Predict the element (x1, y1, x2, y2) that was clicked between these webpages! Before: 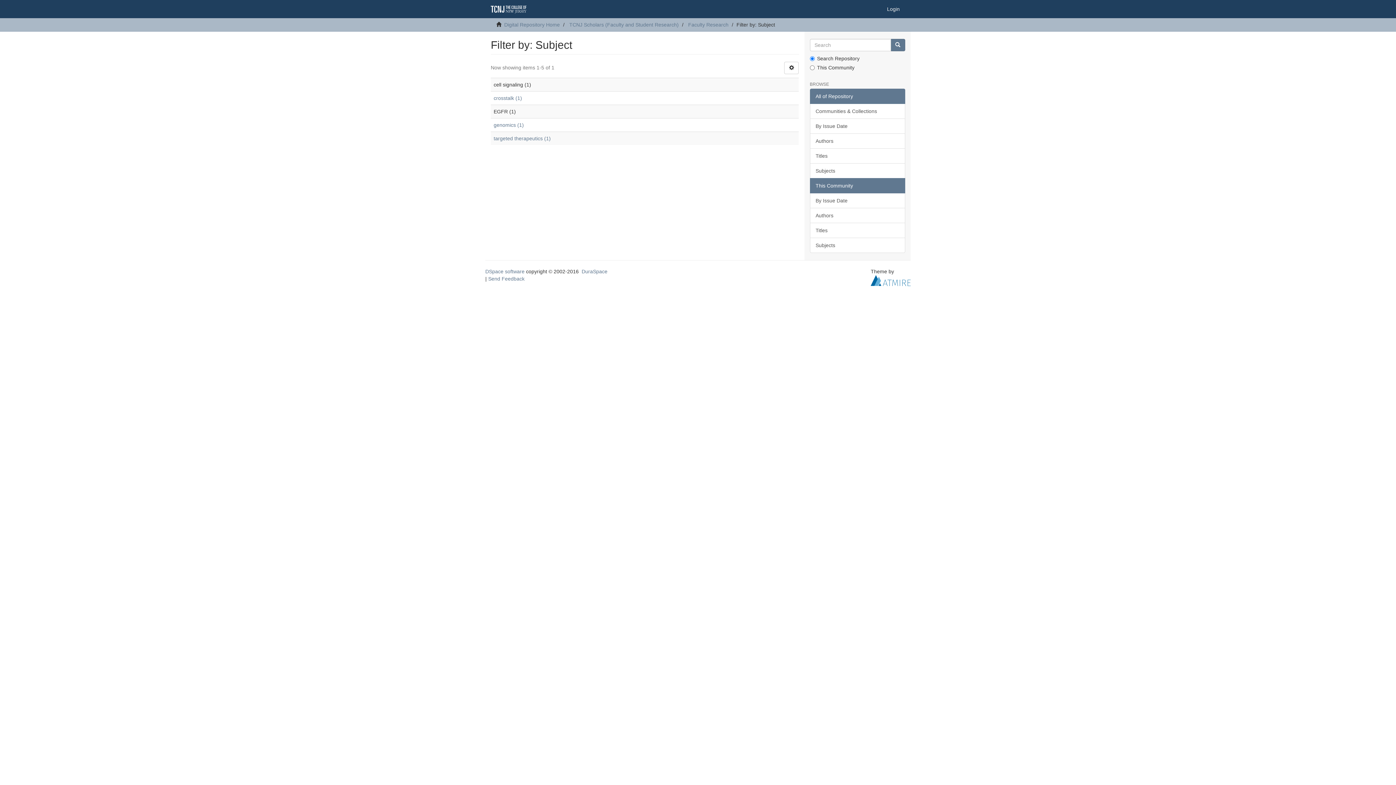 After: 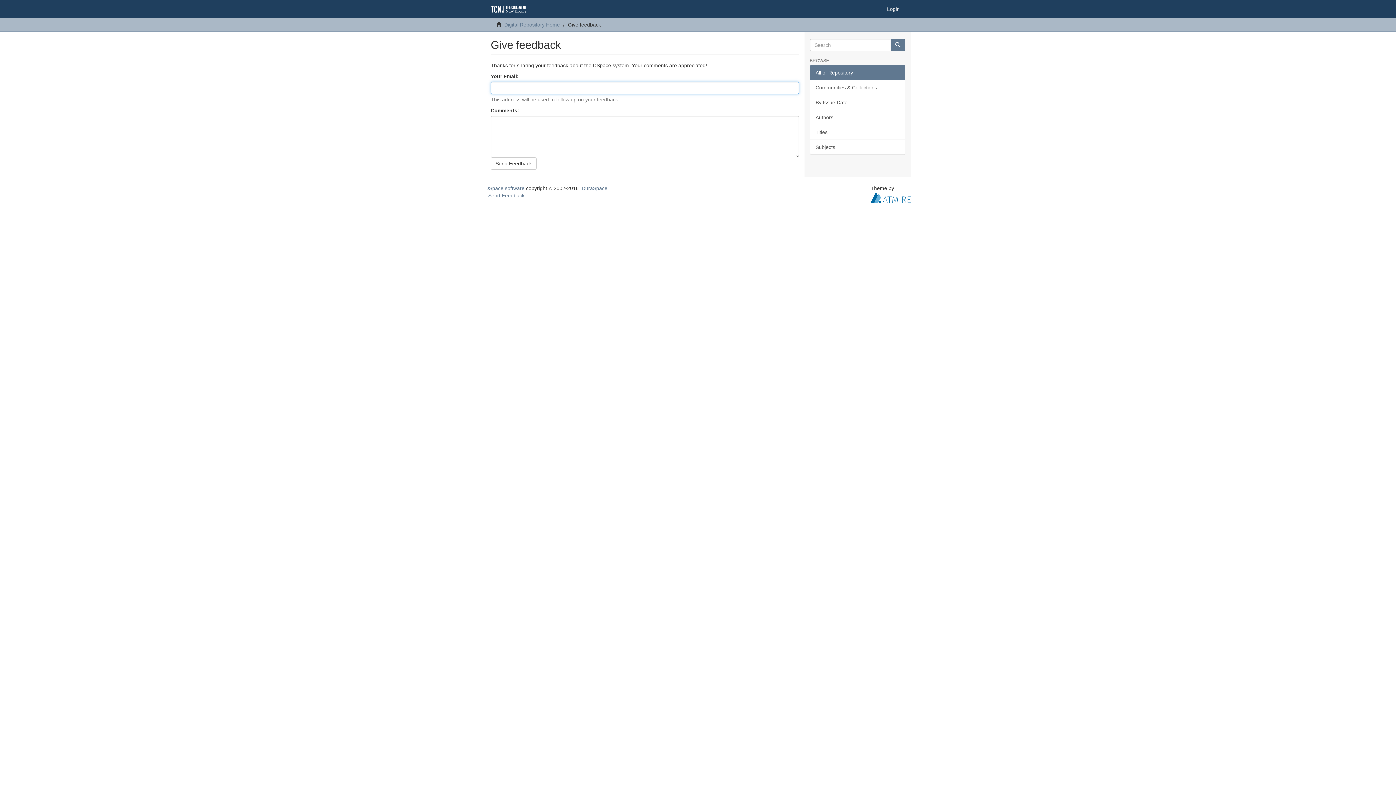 Action: bbox: (488, 276, 524, 281) label: Send Feedback